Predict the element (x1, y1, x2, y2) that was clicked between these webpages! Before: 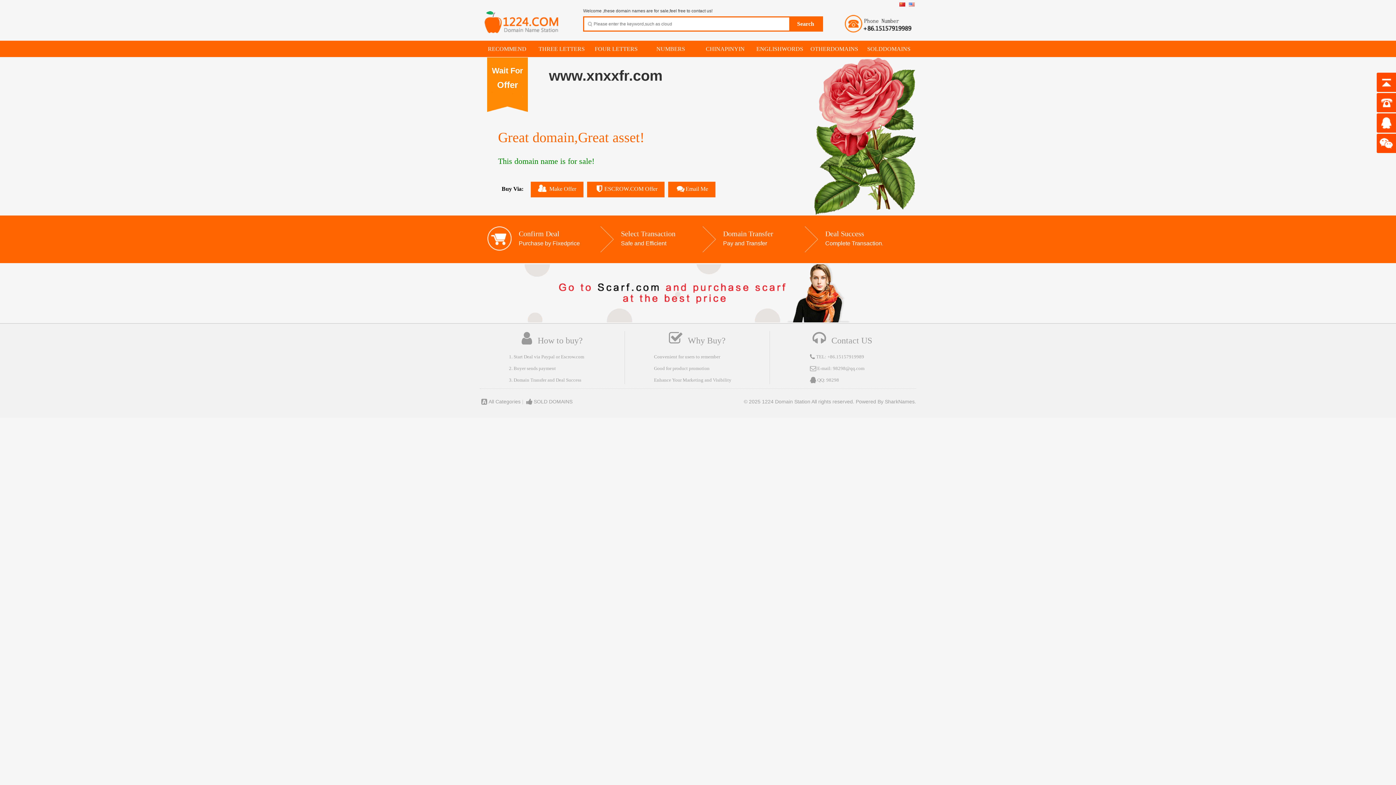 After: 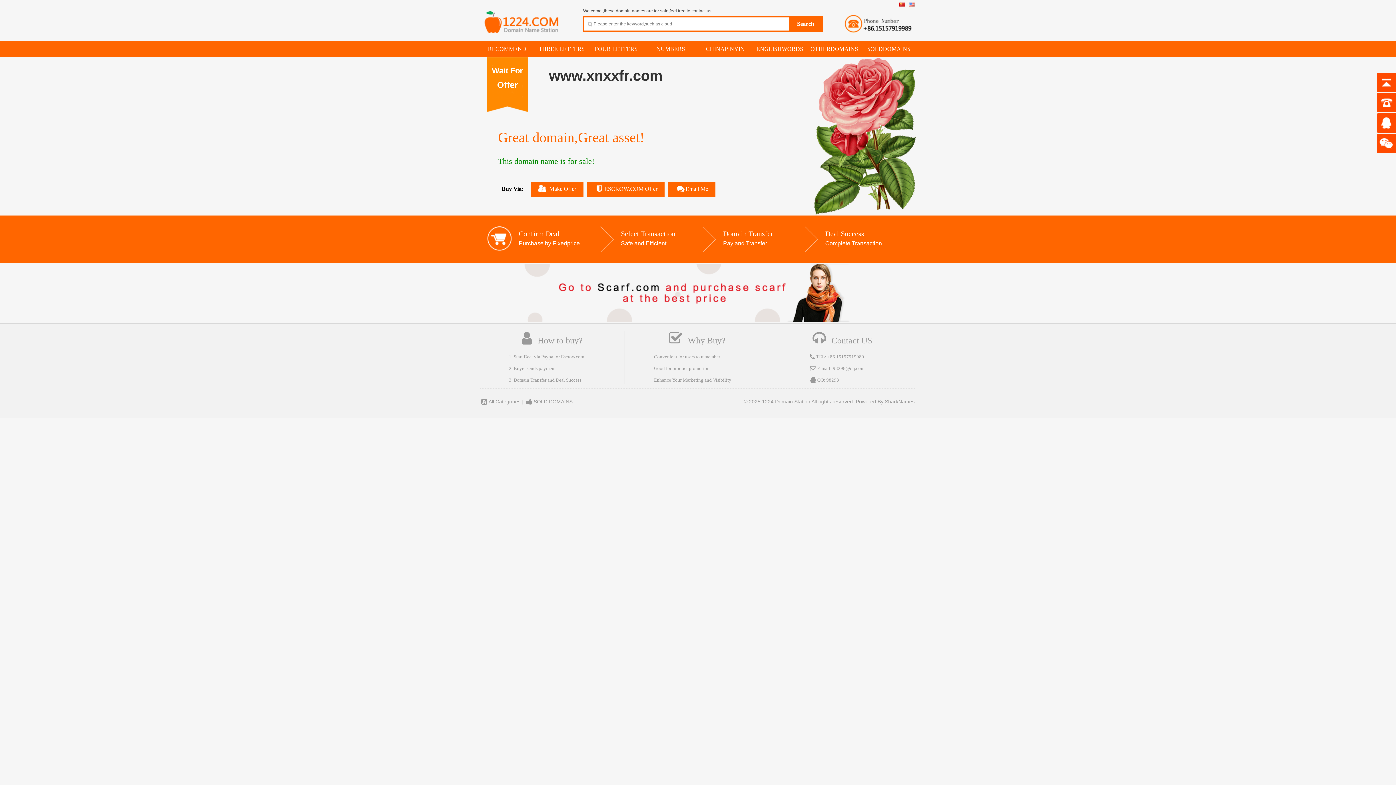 Action: bbox: (523, 318, 872, 323)